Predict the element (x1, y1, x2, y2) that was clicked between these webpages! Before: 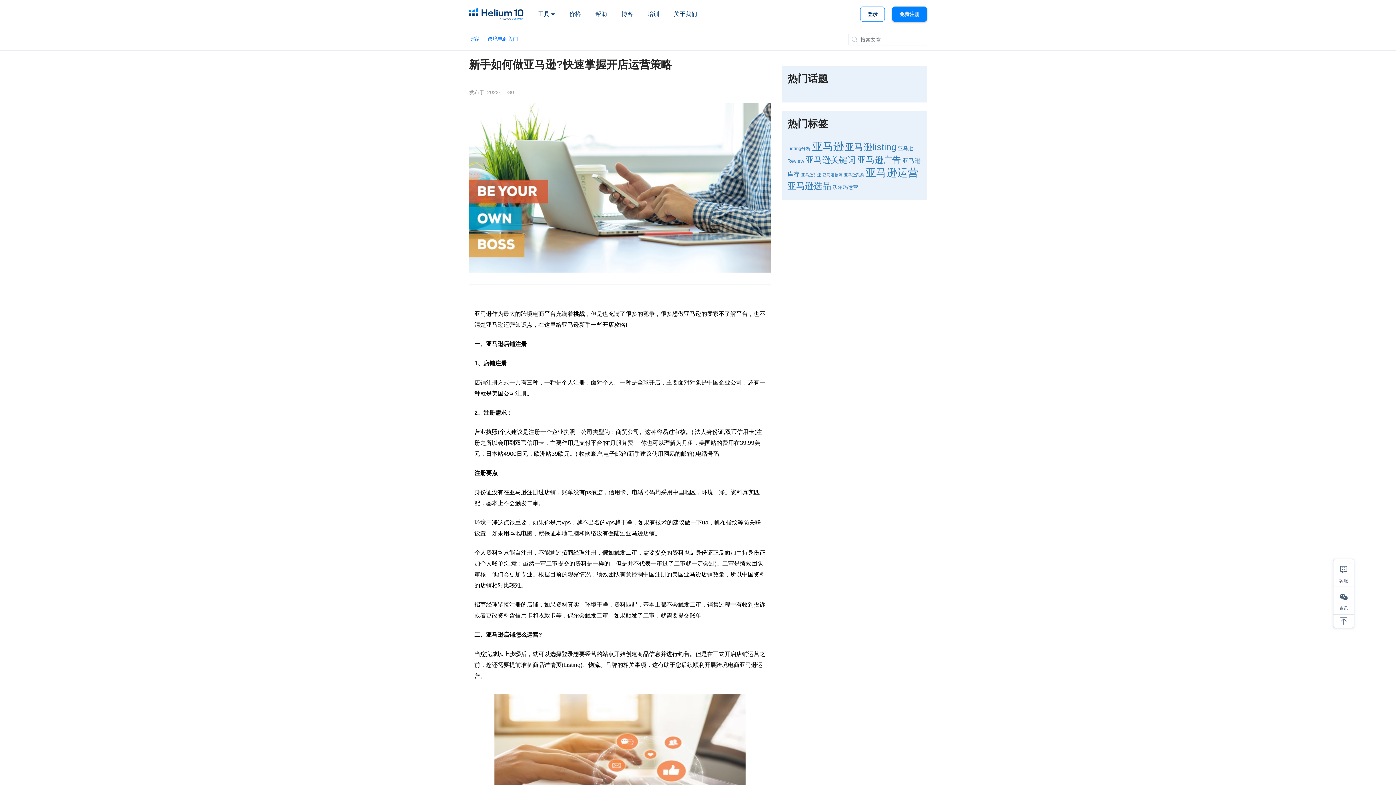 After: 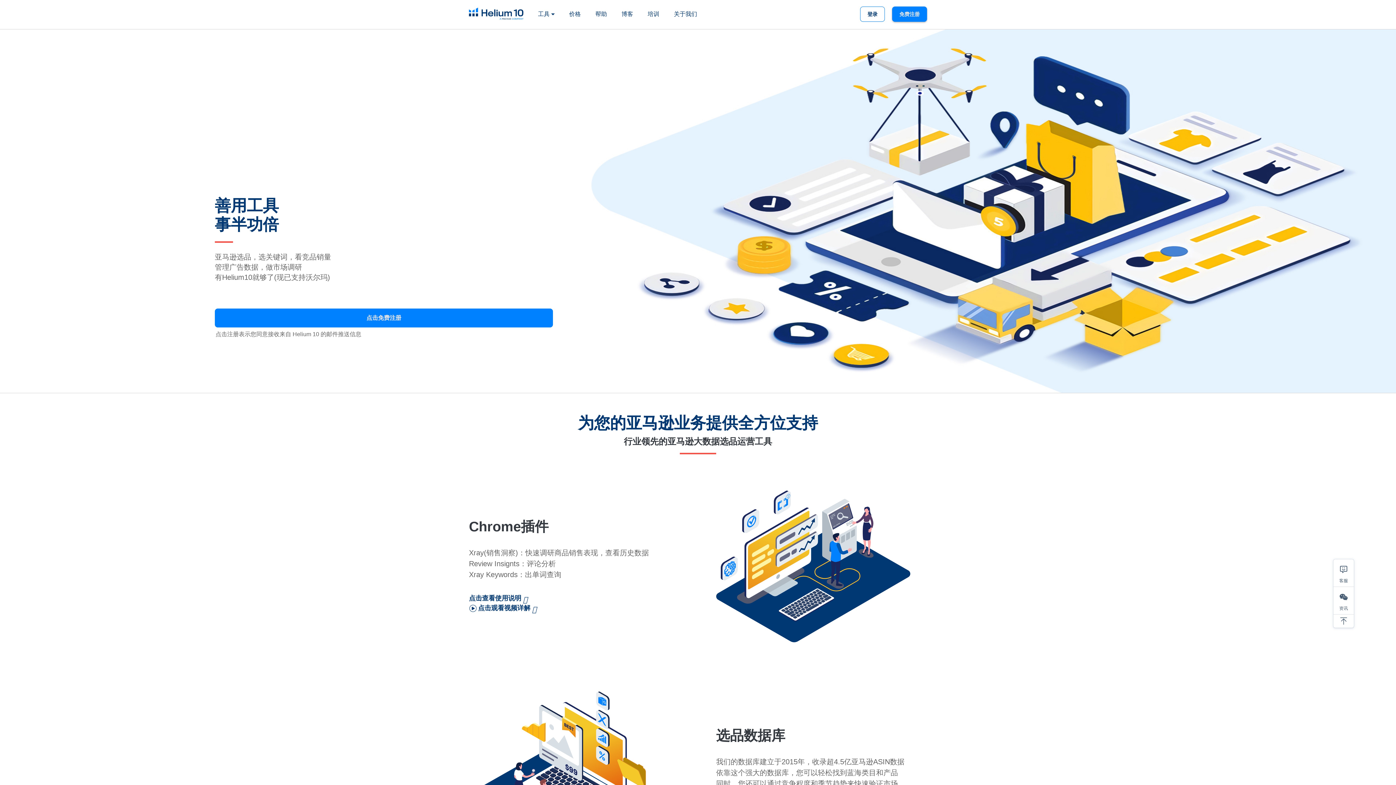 Action: bbox: (469, 8, 523, 20)